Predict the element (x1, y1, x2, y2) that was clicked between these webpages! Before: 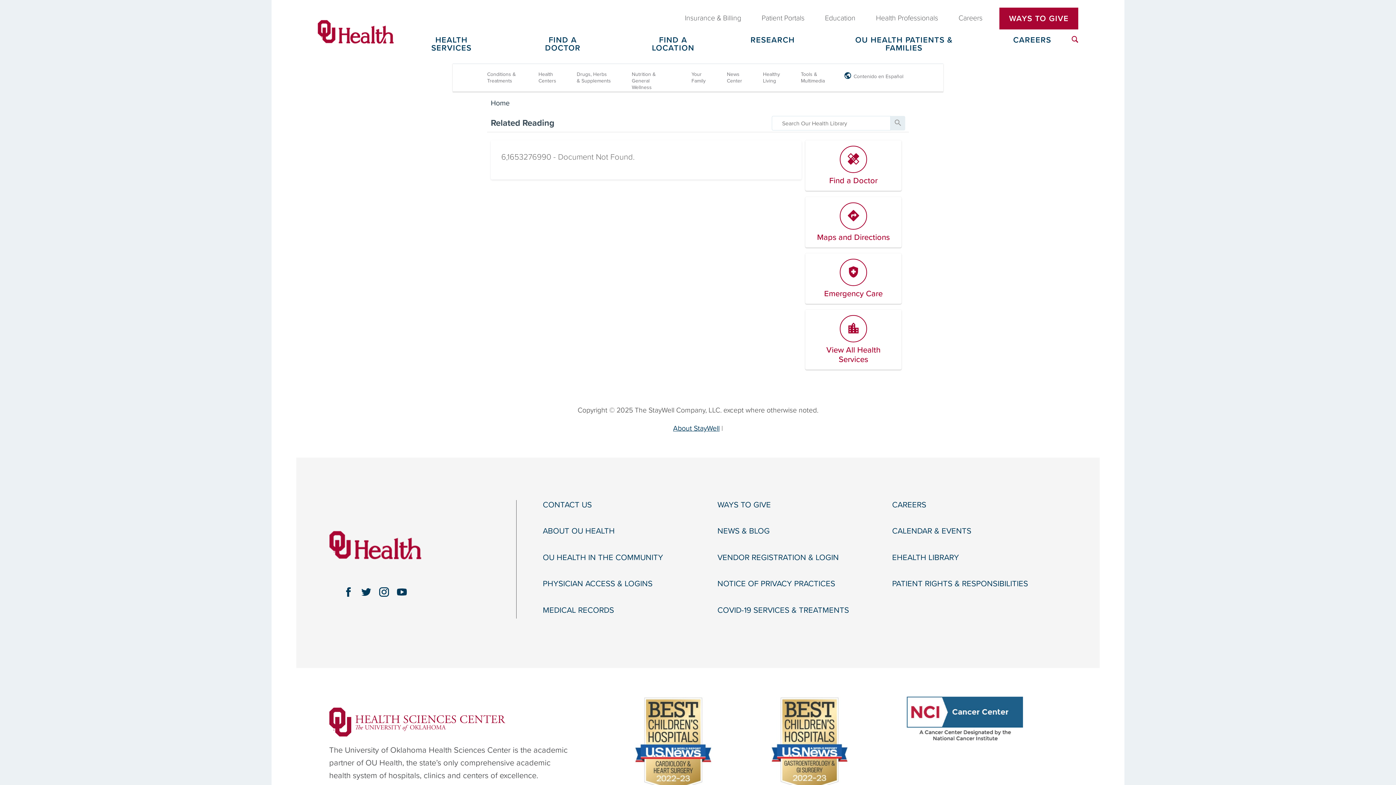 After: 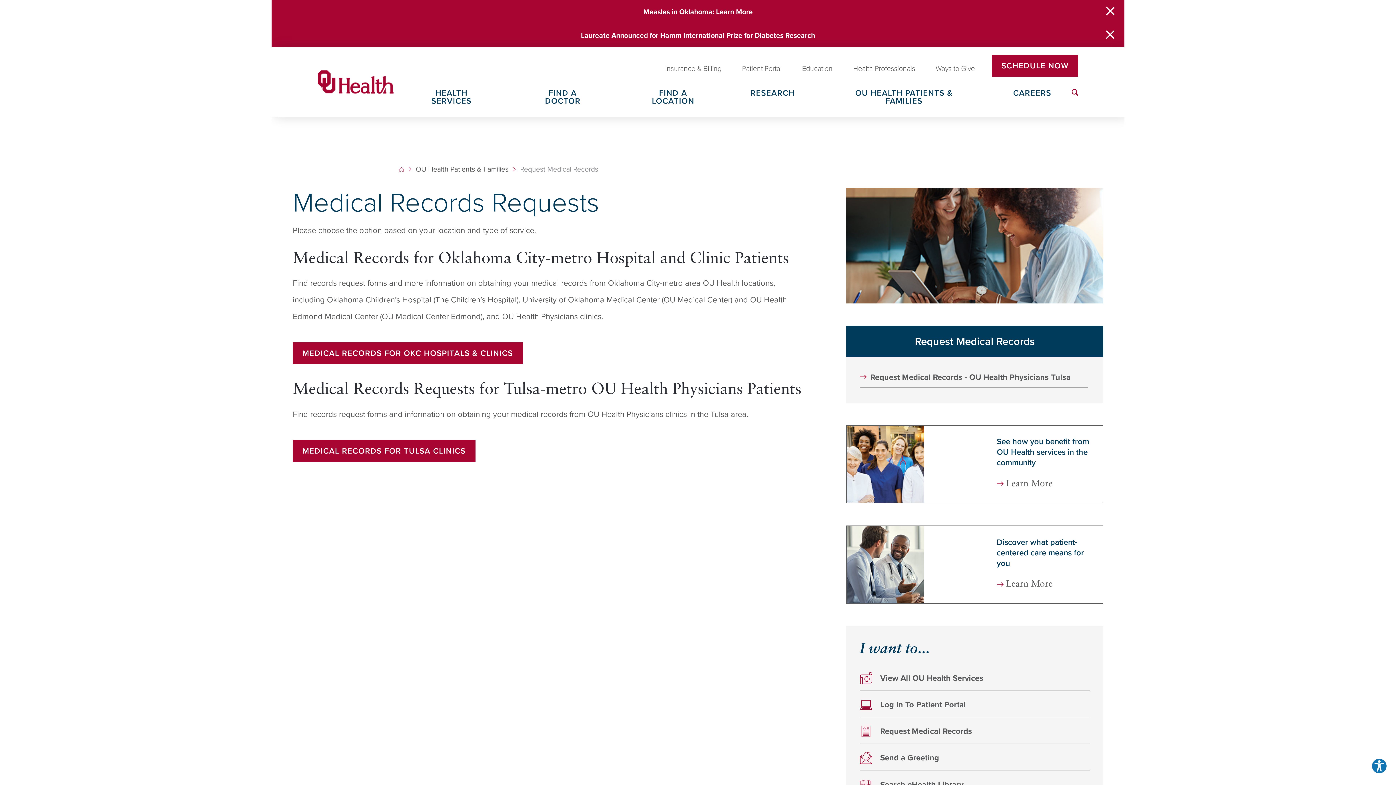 Action: label: MEDICAL RECORDS bbox: (542, 605, 717, 615)